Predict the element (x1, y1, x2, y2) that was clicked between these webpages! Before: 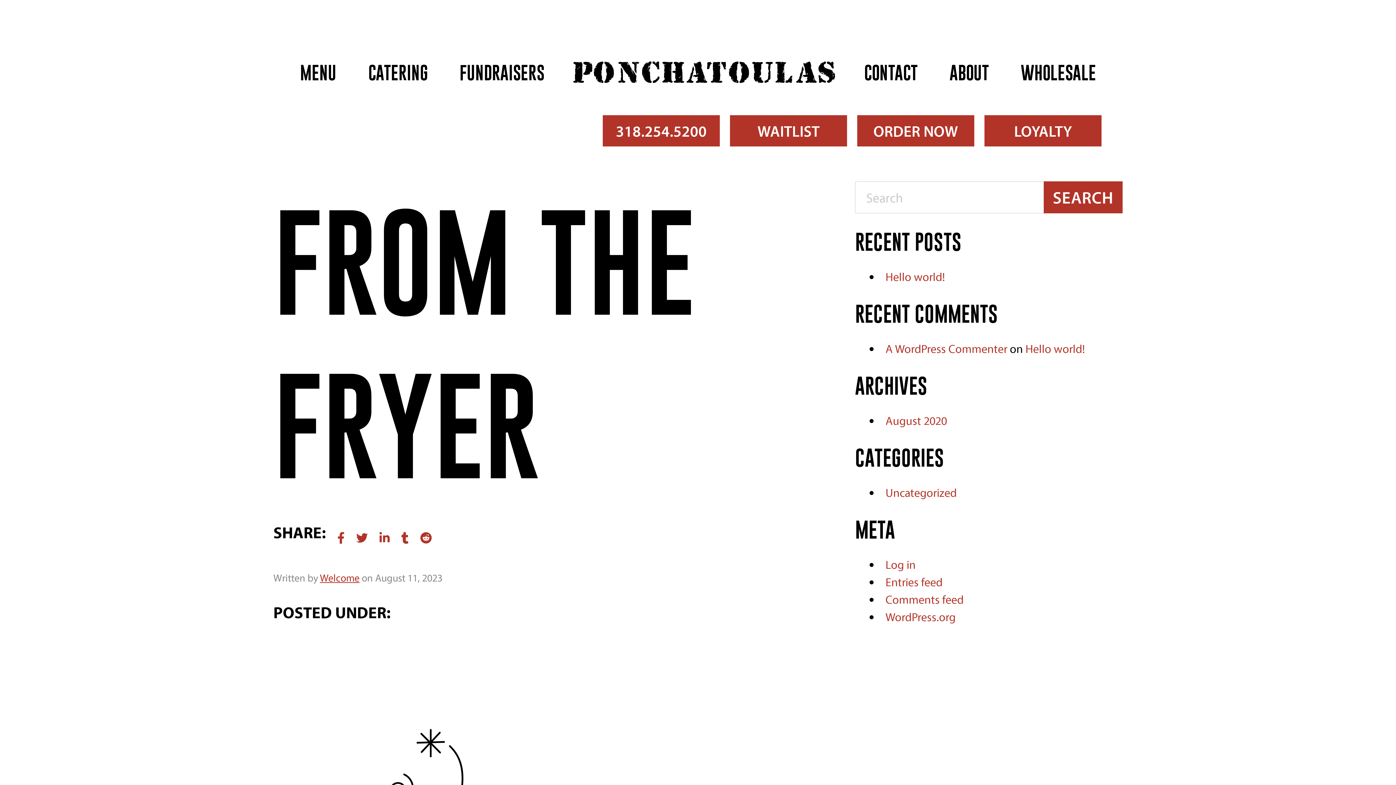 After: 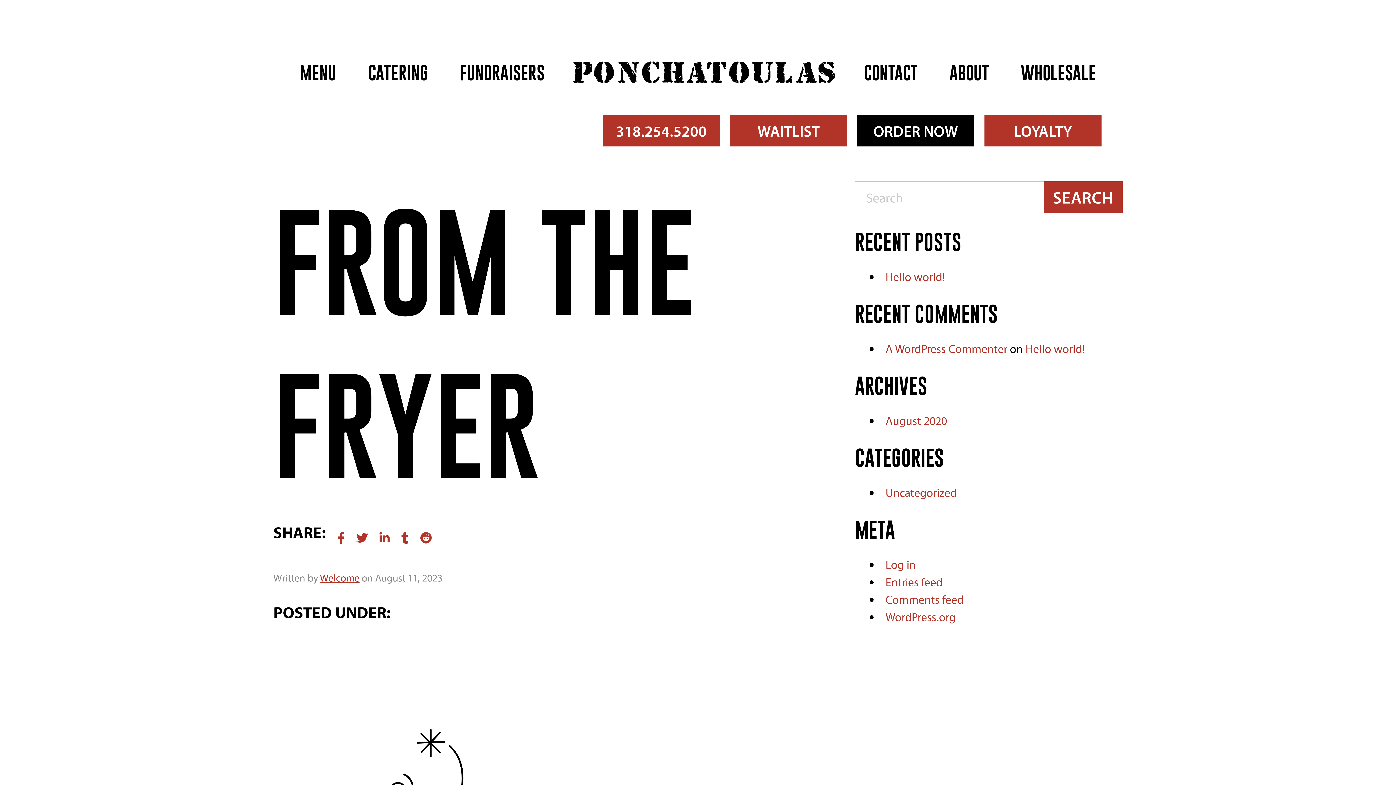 Action: bbox: (857, 115, 974, 146) label: ORDER NOW